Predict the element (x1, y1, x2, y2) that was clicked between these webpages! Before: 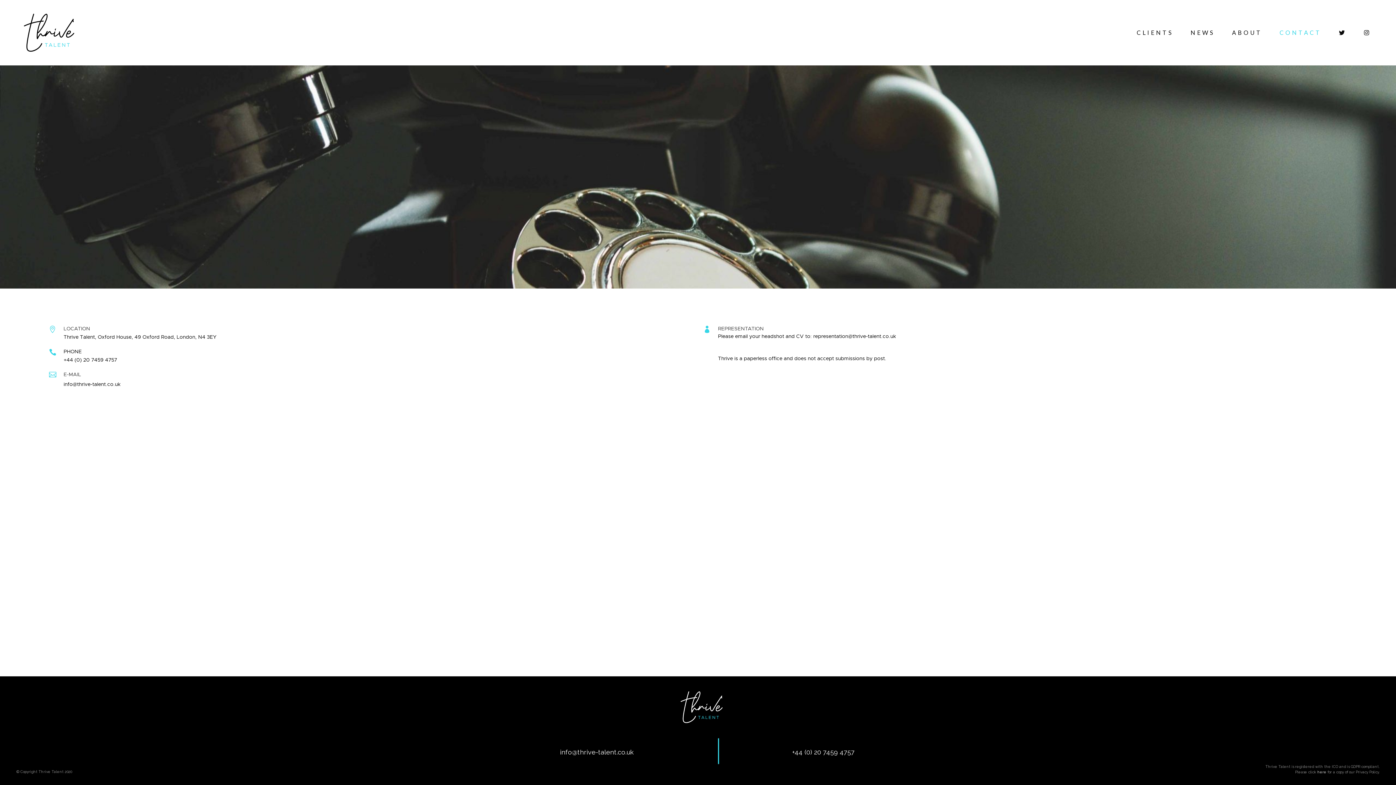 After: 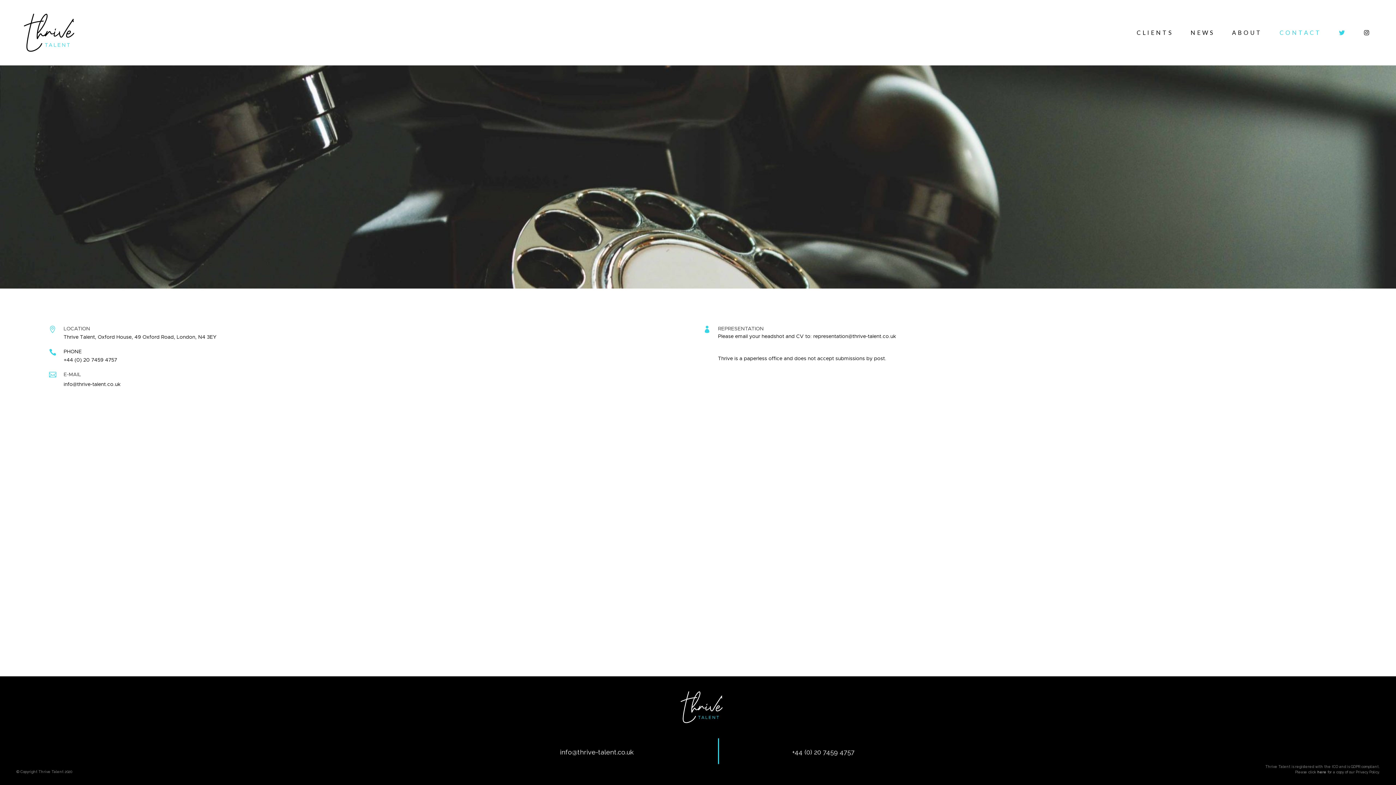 Action: bbox: (1330, 0, 1355, 65)